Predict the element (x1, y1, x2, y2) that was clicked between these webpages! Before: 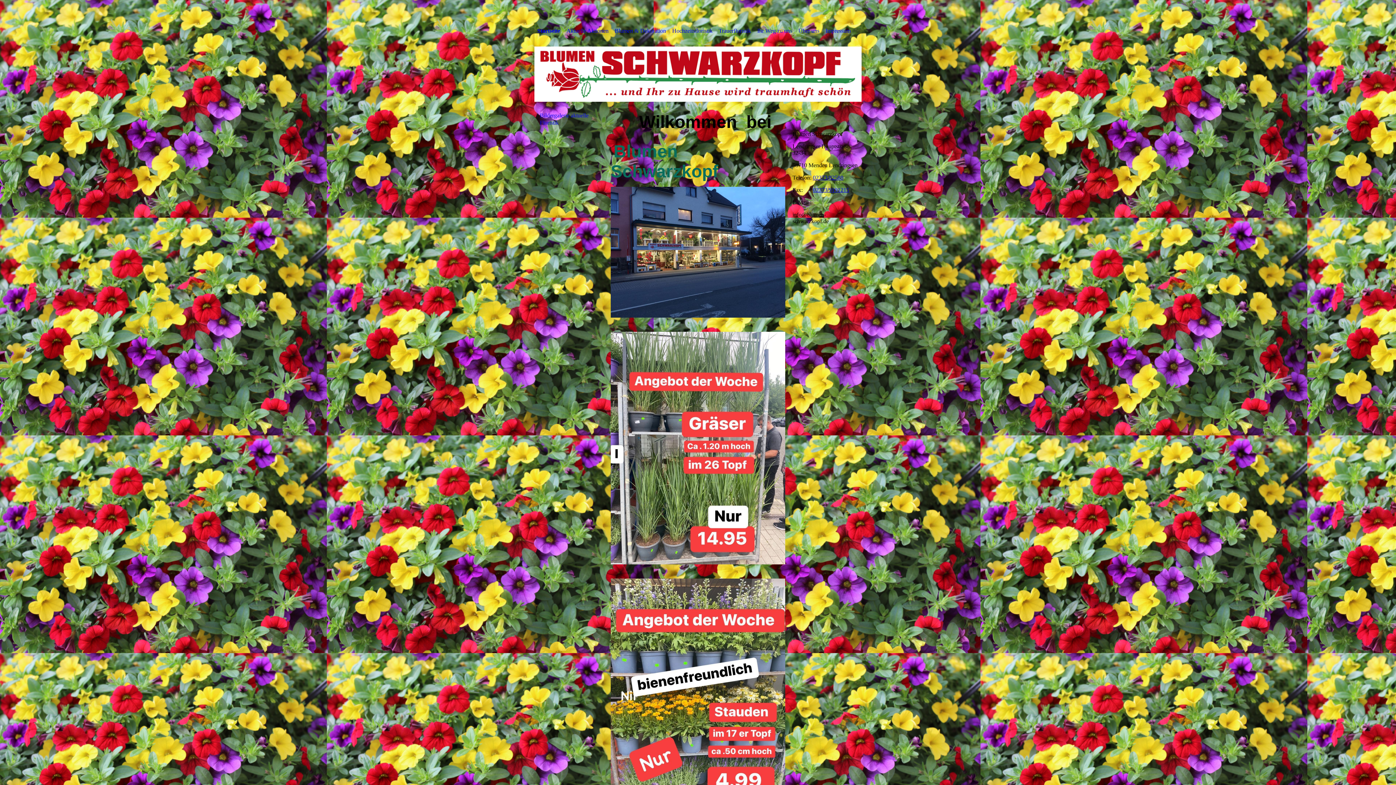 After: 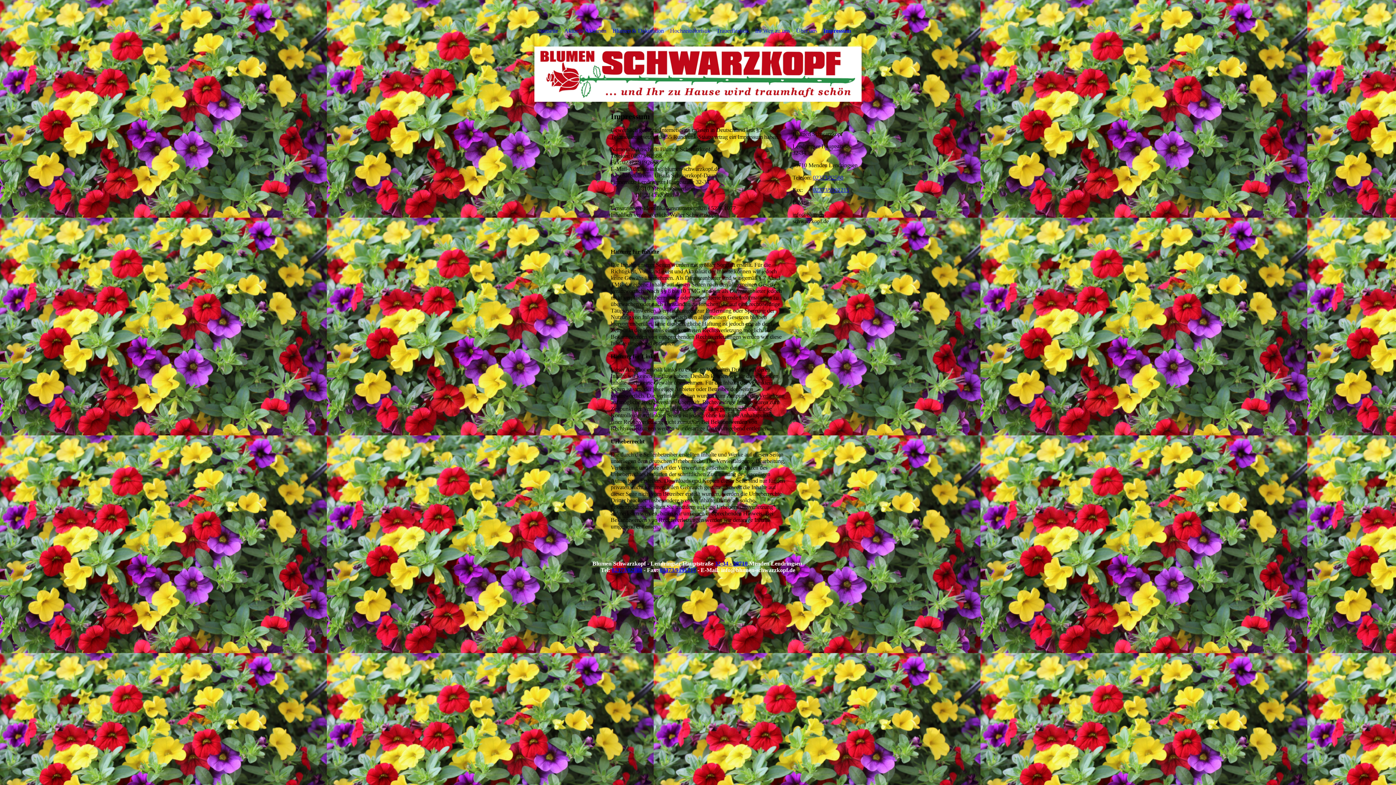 Action: label: Impressum bbox: (822, 27, 853, 34)